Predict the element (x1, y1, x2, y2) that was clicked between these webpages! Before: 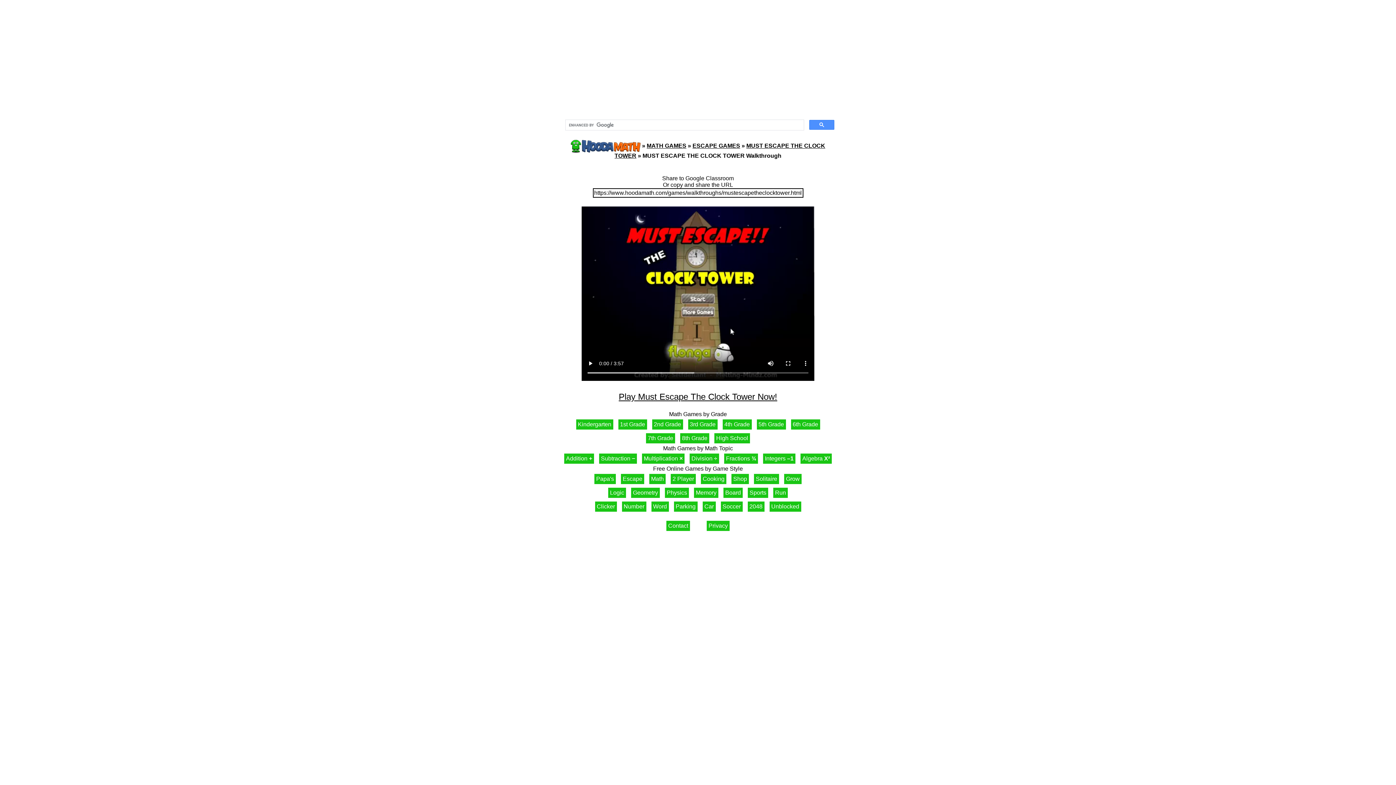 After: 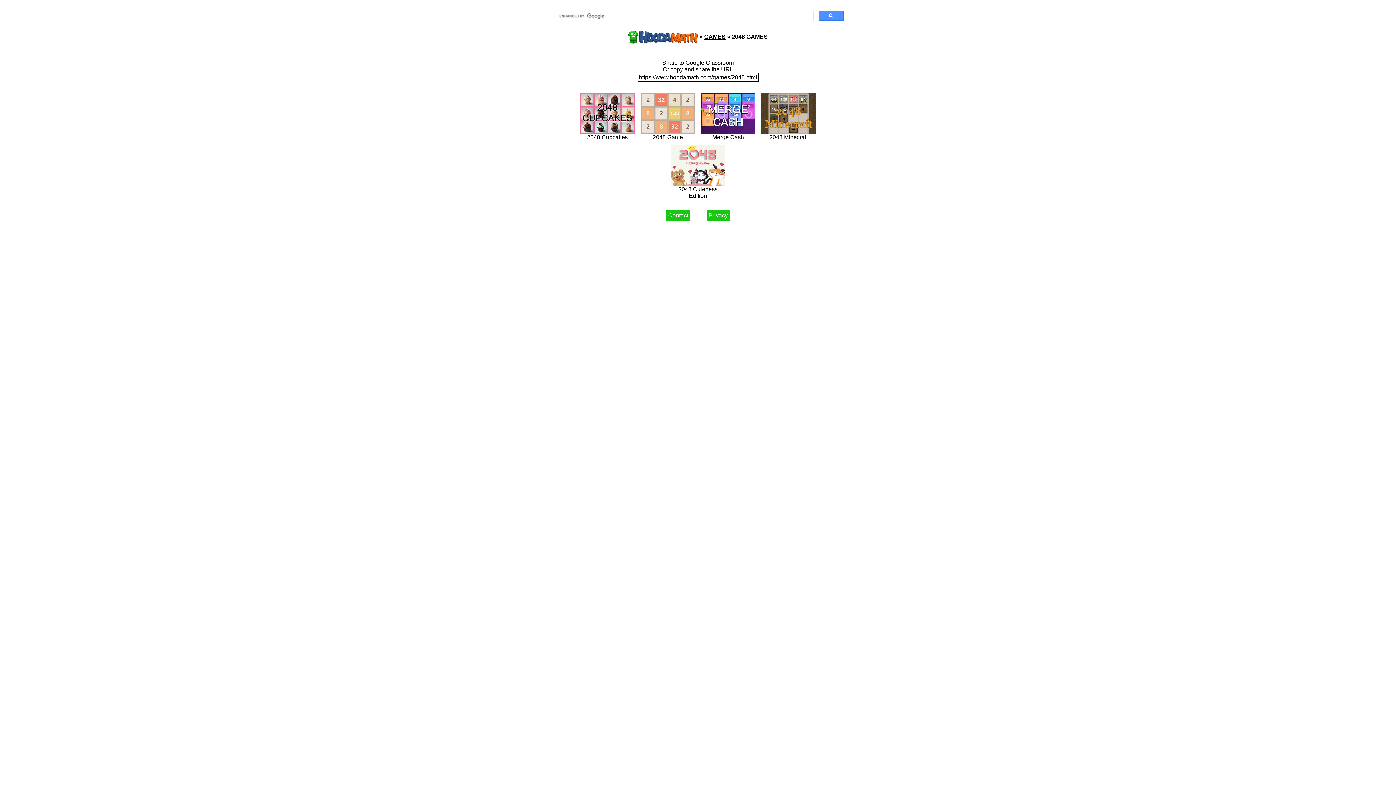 Action: label: 2048 bbox: (746, 503, 766, 509)